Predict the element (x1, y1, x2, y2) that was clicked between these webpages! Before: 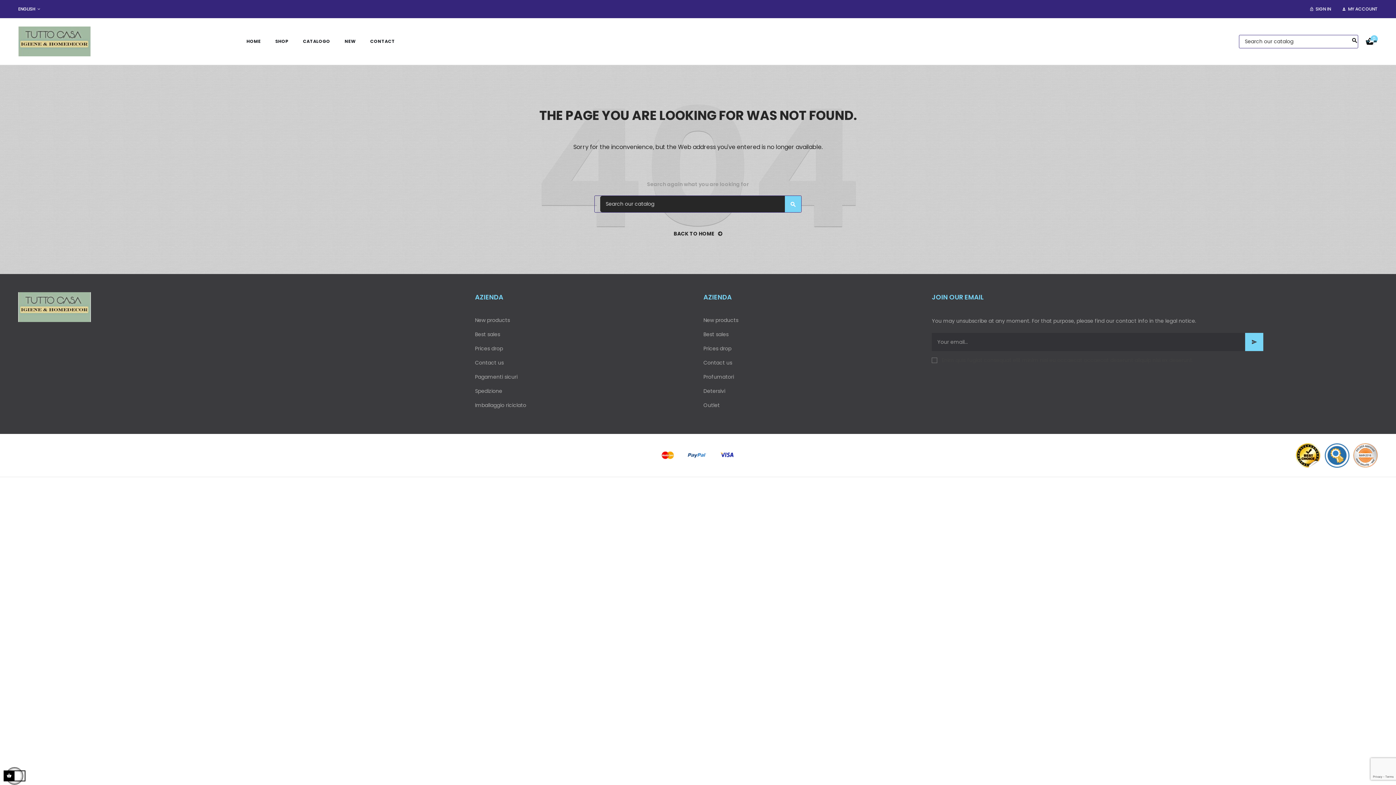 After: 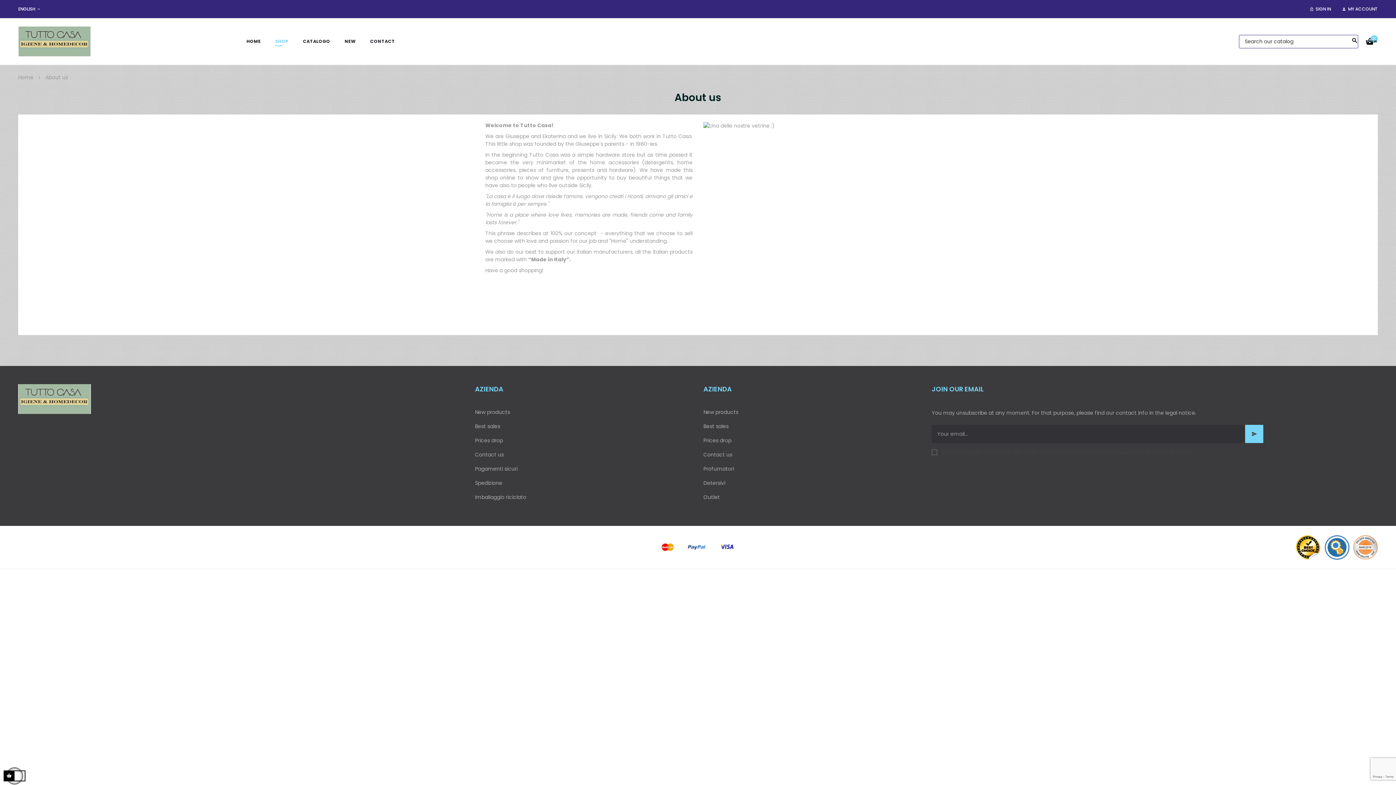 Action: bbox: (275, 23, 288, 59) label: SHOP